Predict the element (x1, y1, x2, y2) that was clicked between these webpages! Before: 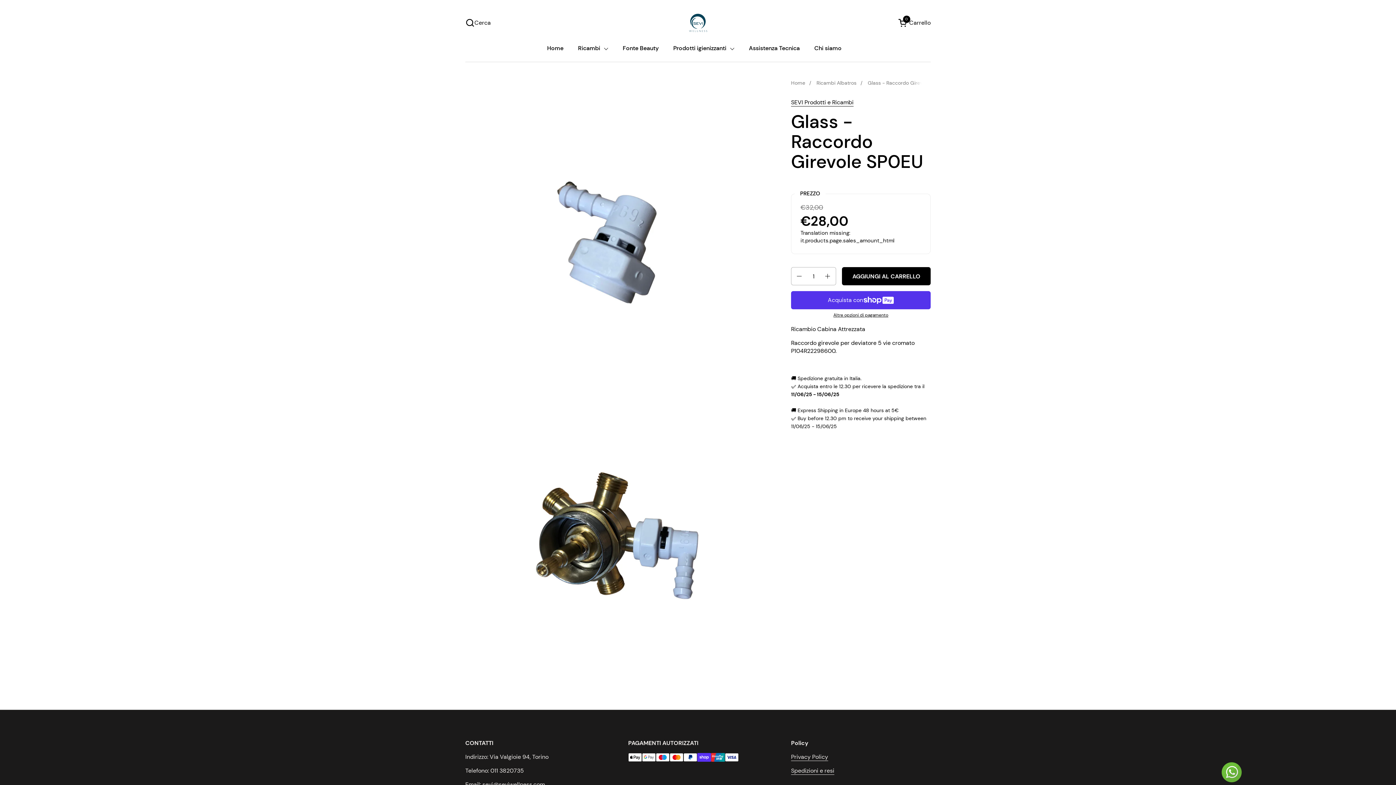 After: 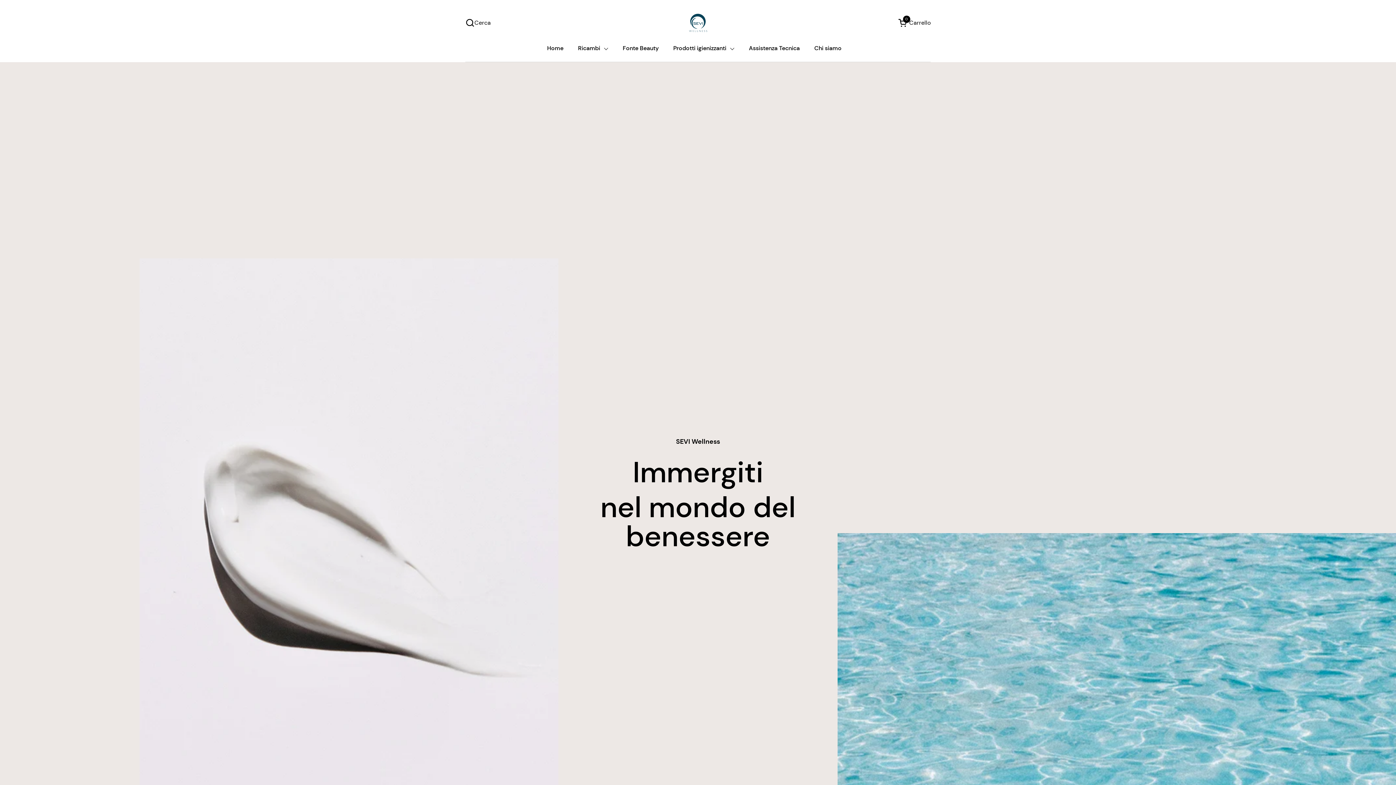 Action: bbox: (686, 10, 710, 34)